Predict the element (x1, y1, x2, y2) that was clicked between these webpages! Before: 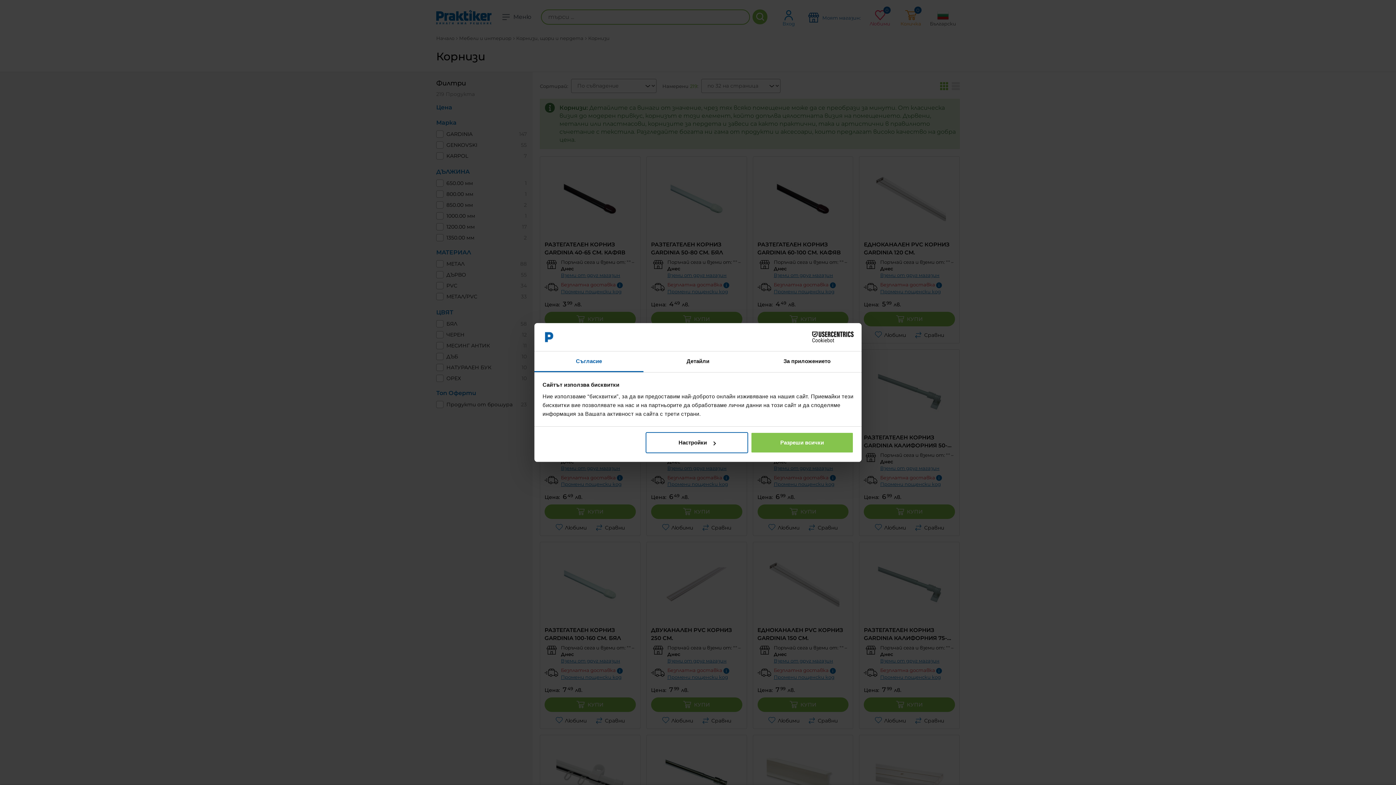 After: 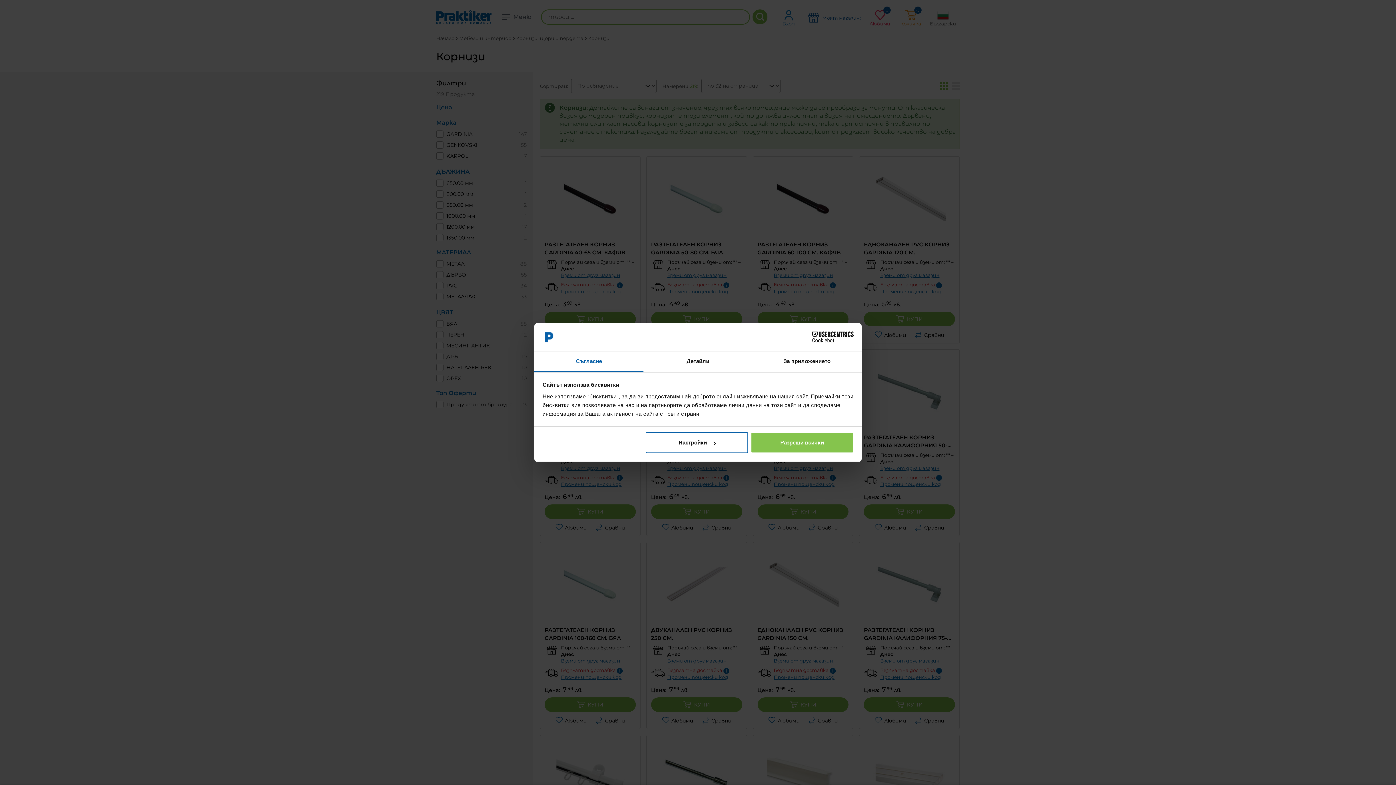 Action: label: Cookiebot - opens in a new window bbox: (790, 331, 853, 342)